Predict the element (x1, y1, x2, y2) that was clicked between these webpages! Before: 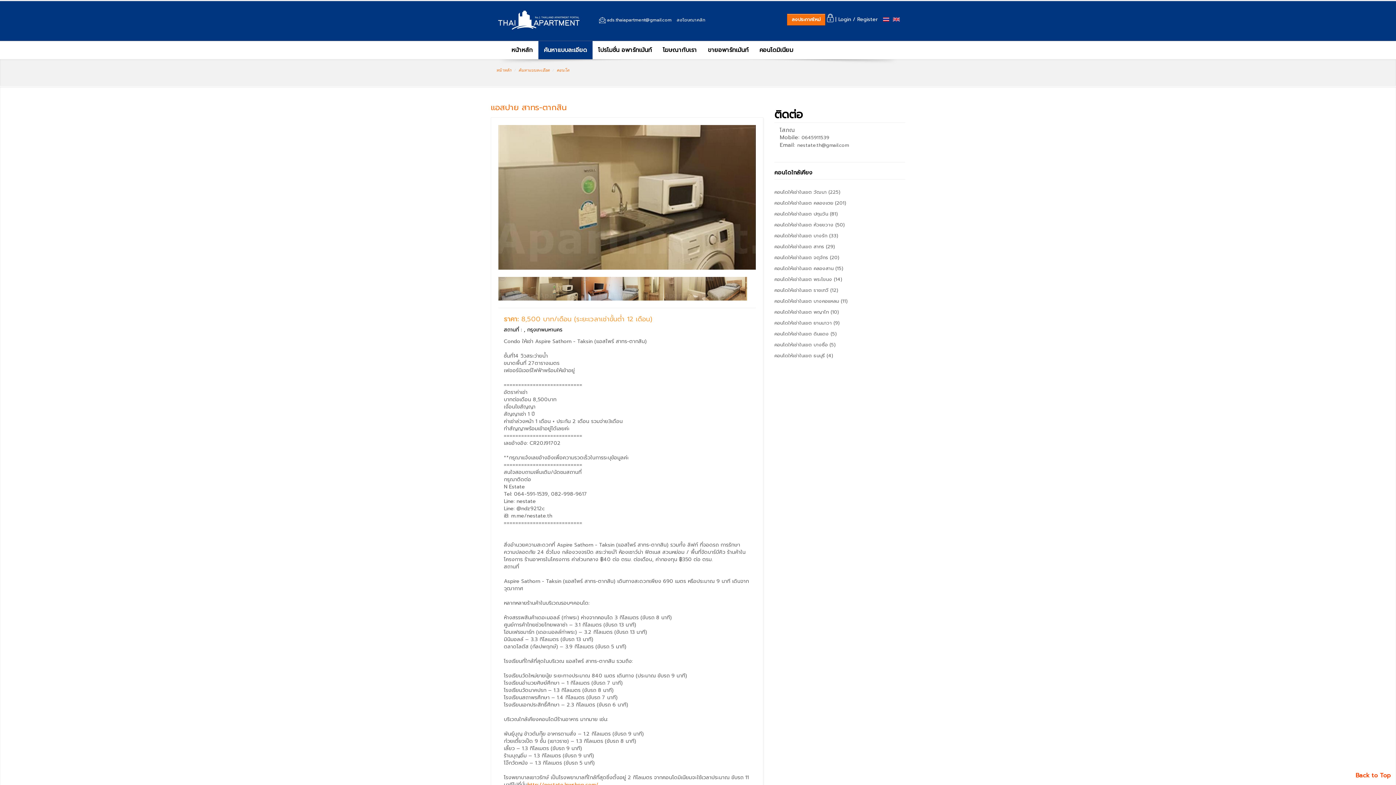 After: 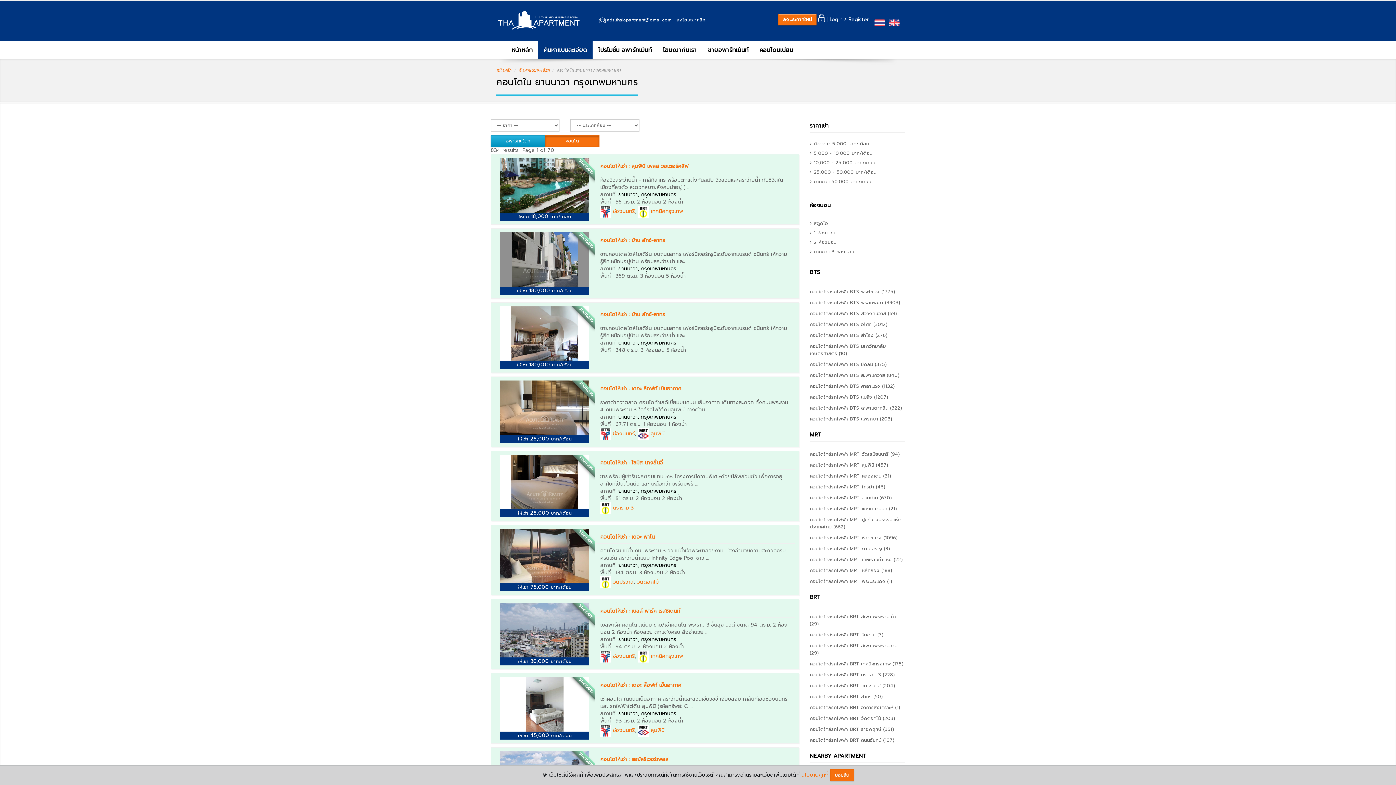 Action: label: คอนโดให้เช่าในเขต ยานนาวา (9) bbox: (774, 319, 840, 326)